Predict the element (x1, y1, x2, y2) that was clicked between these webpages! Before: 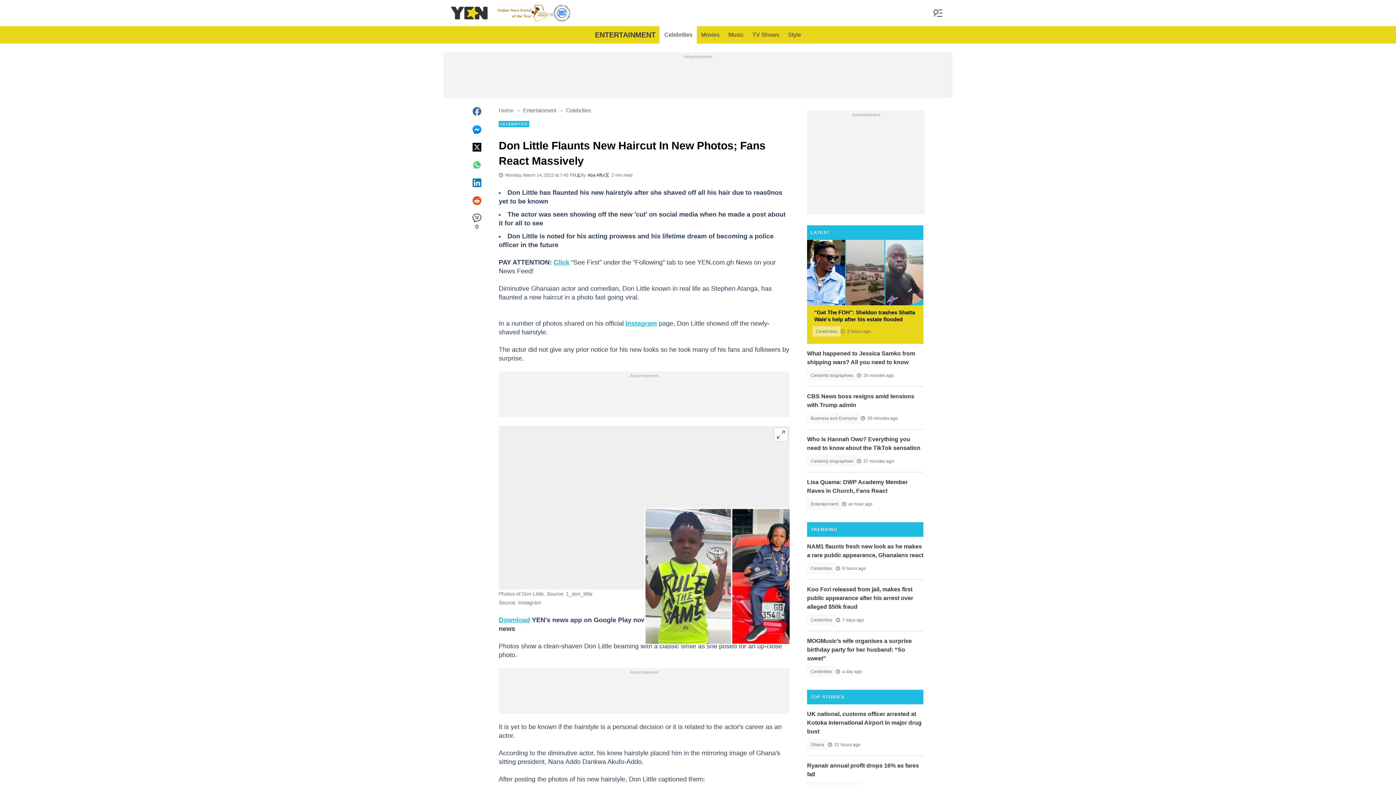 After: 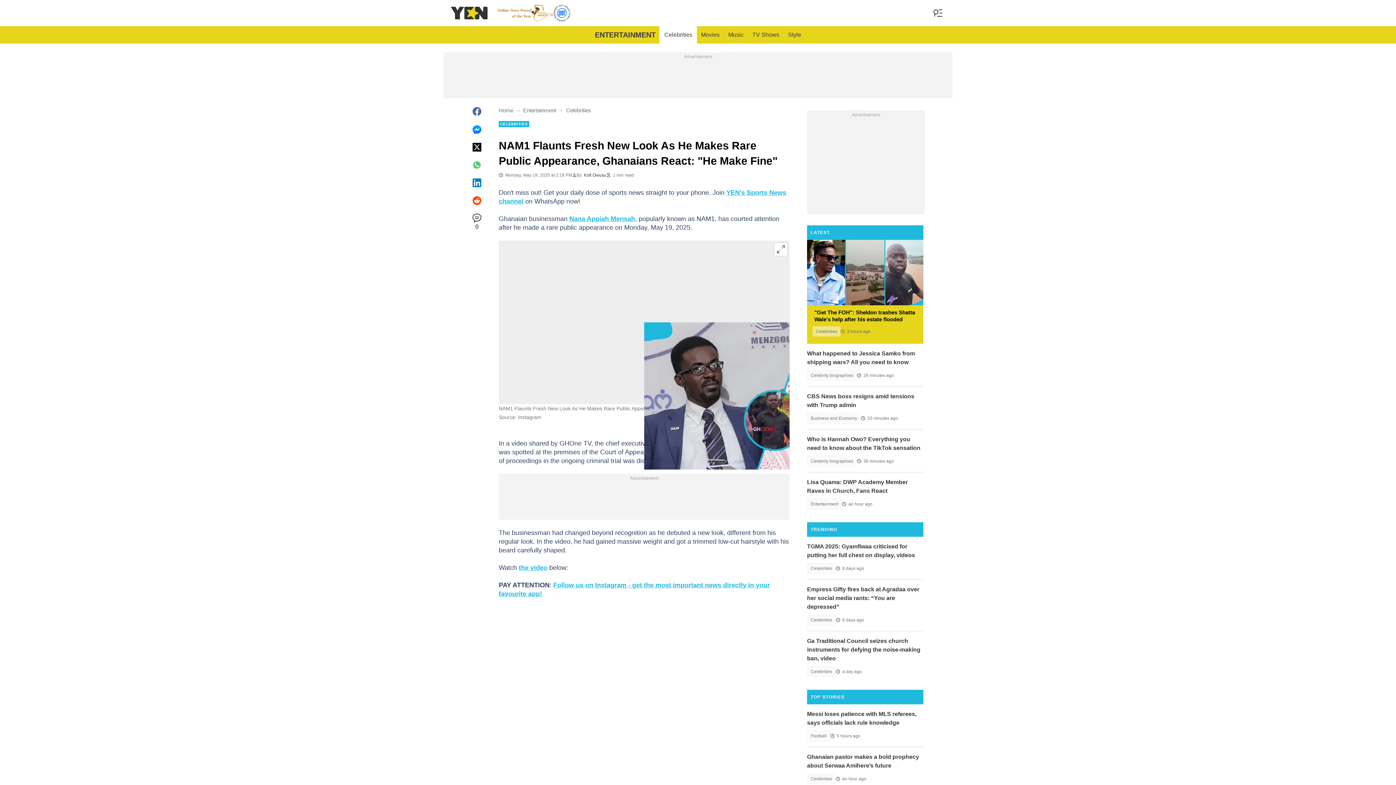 Action: label: NAM1 flaunts fresh new look as he makes a rare public appearance, Ghanaians react bbox: (807, 542, 923, 560)